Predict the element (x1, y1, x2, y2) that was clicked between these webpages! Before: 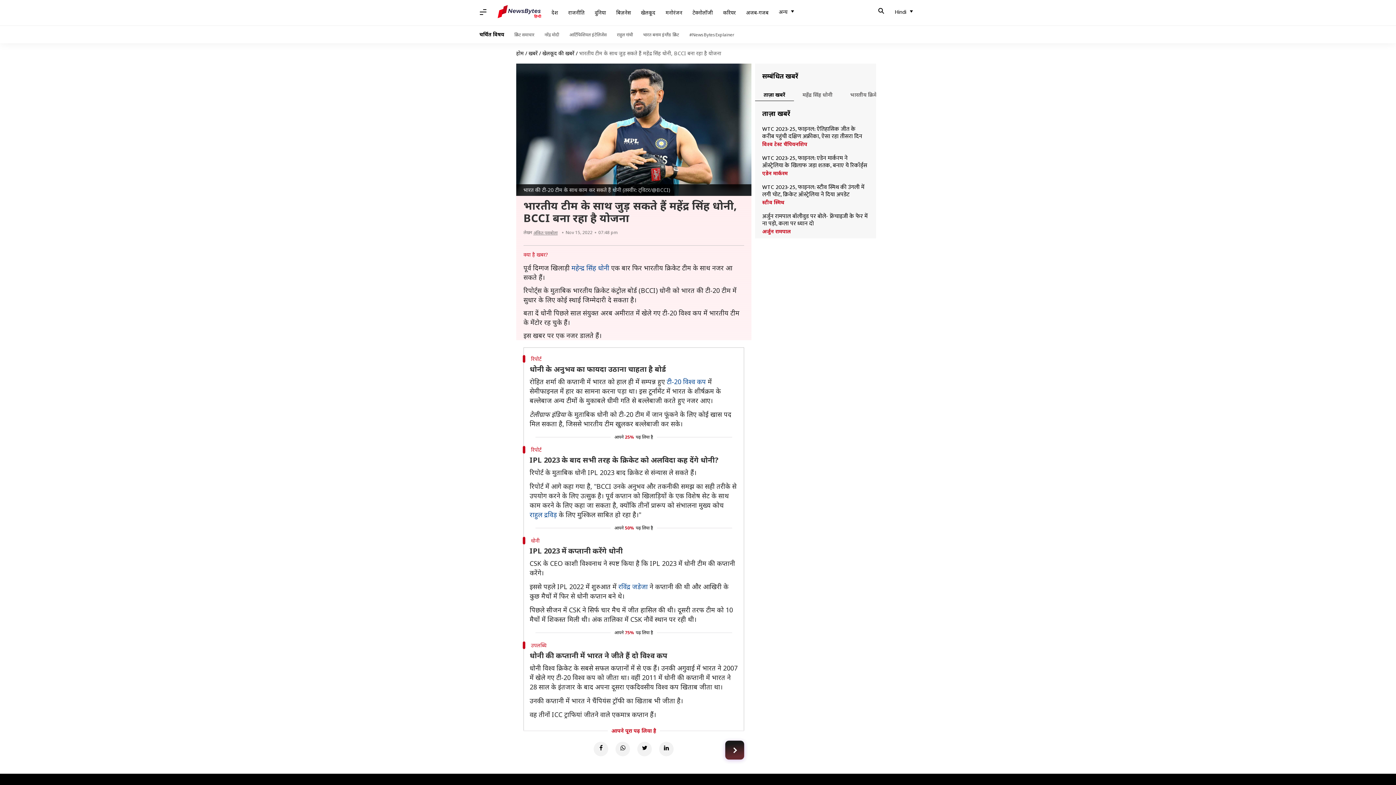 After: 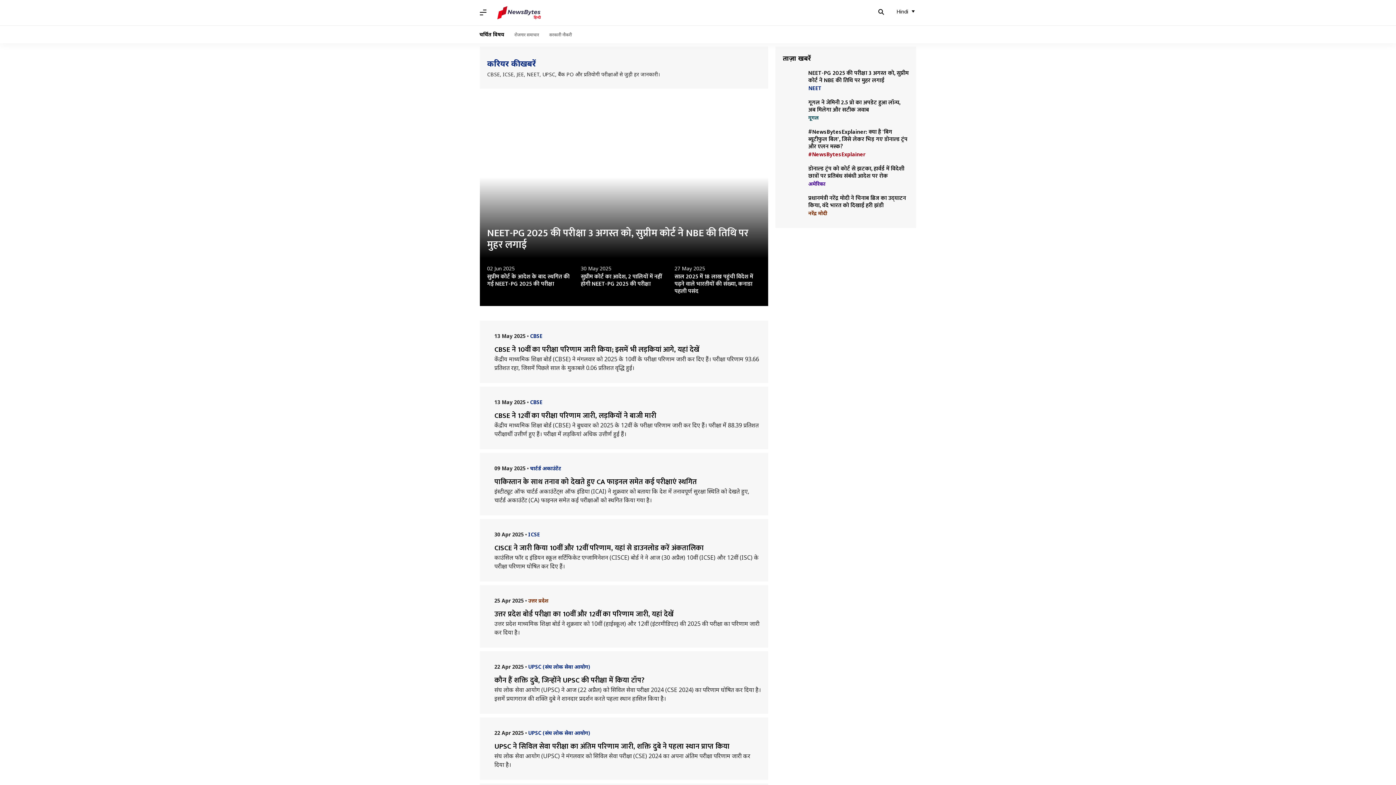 Action: bbox: (718, 5, 741, 20) label: करियर